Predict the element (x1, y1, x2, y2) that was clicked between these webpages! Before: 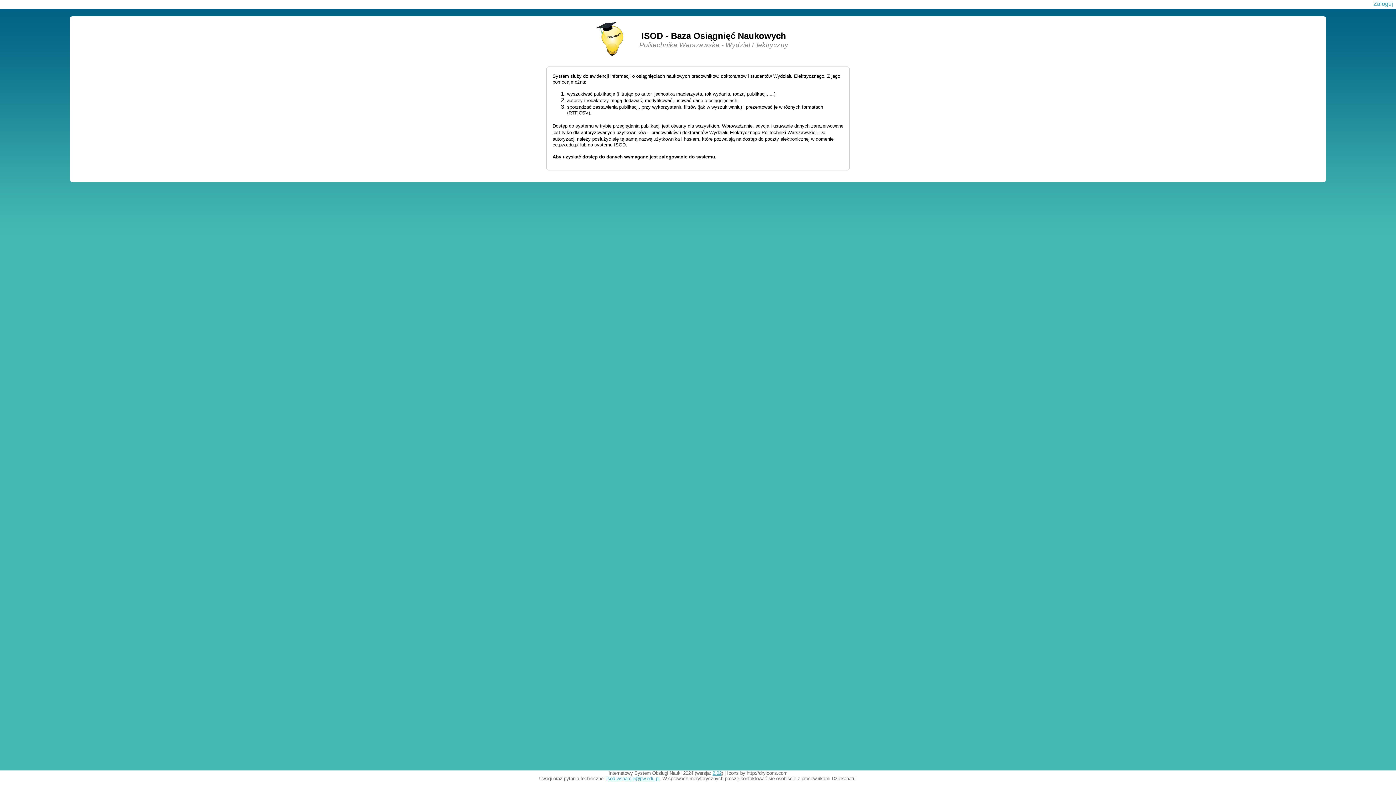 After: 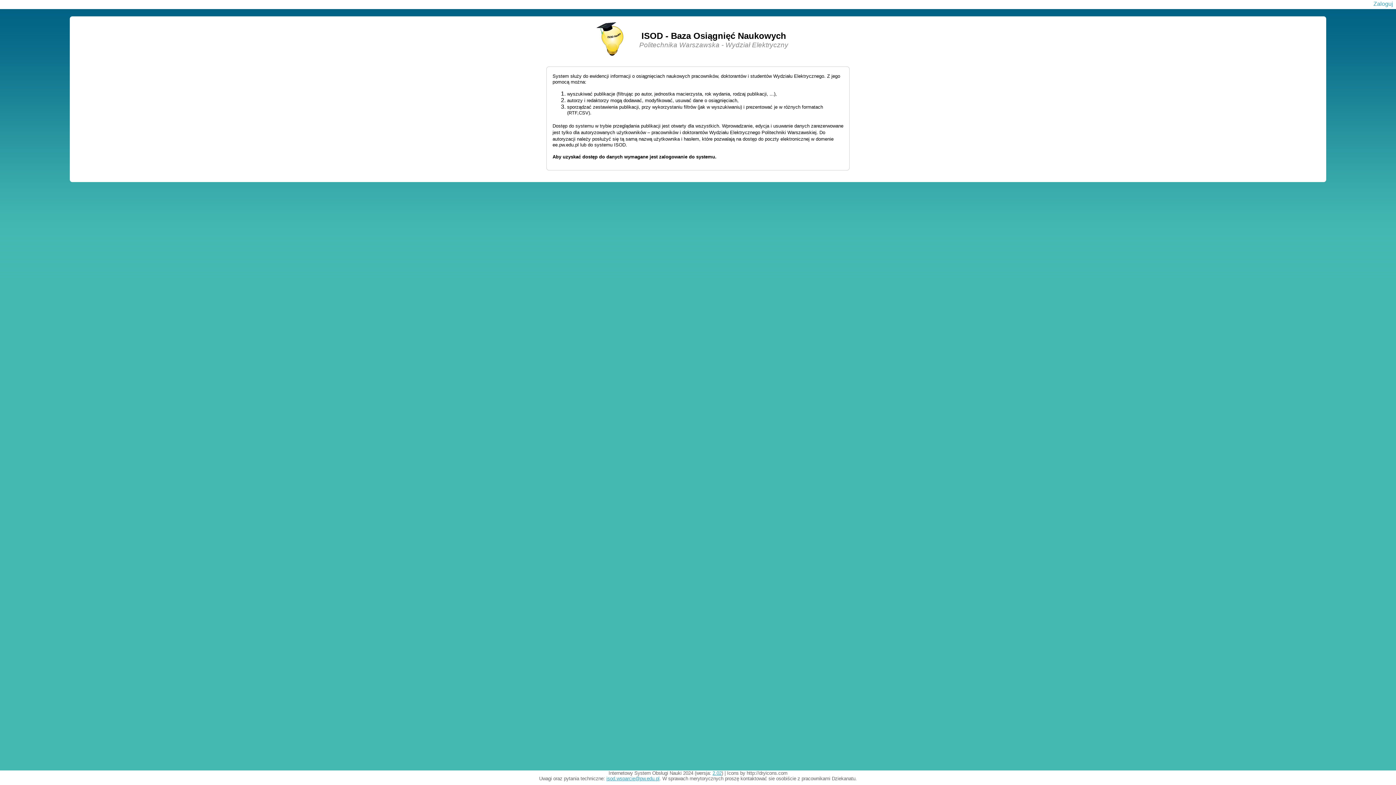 Action: bbox: (606, 776, 659, 781) label: isod.wsparcie@pw.edu.pl